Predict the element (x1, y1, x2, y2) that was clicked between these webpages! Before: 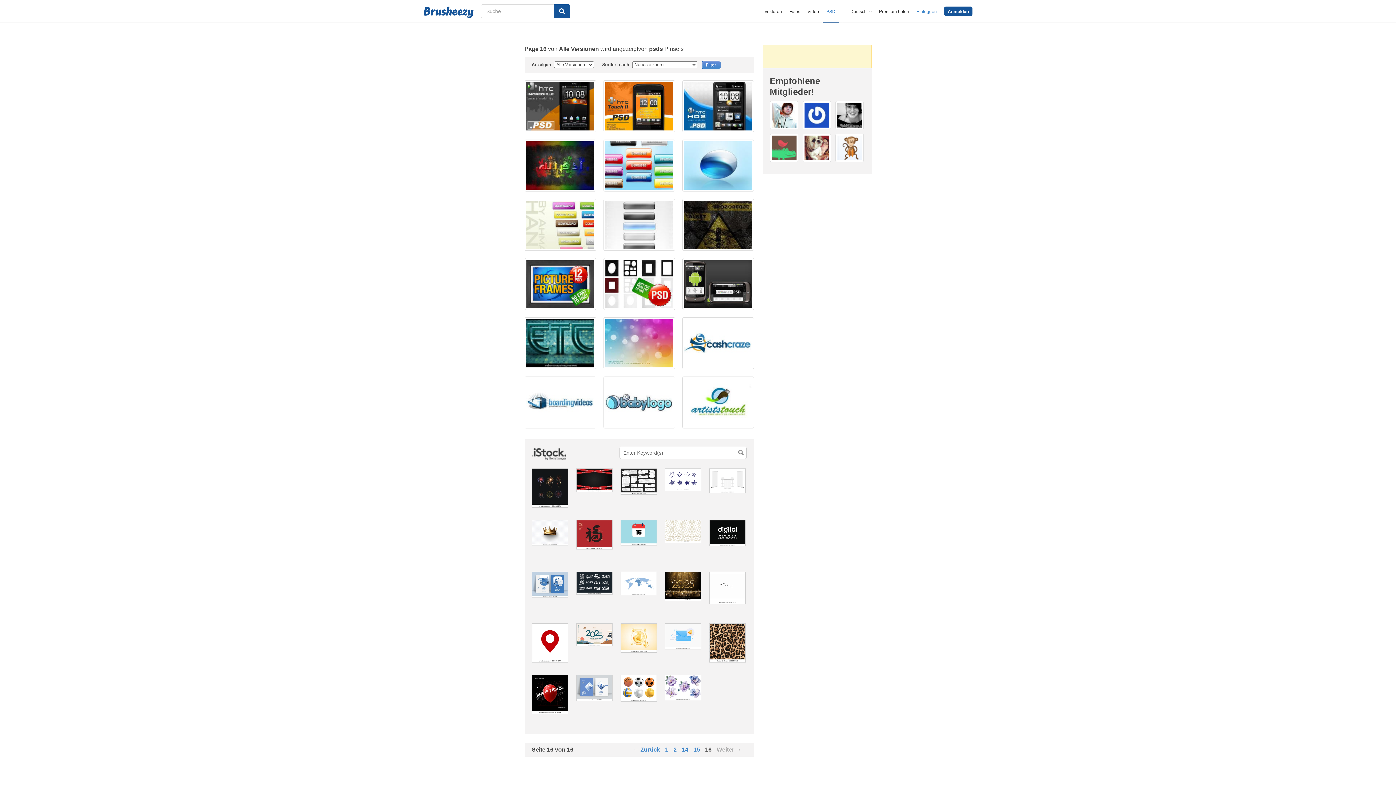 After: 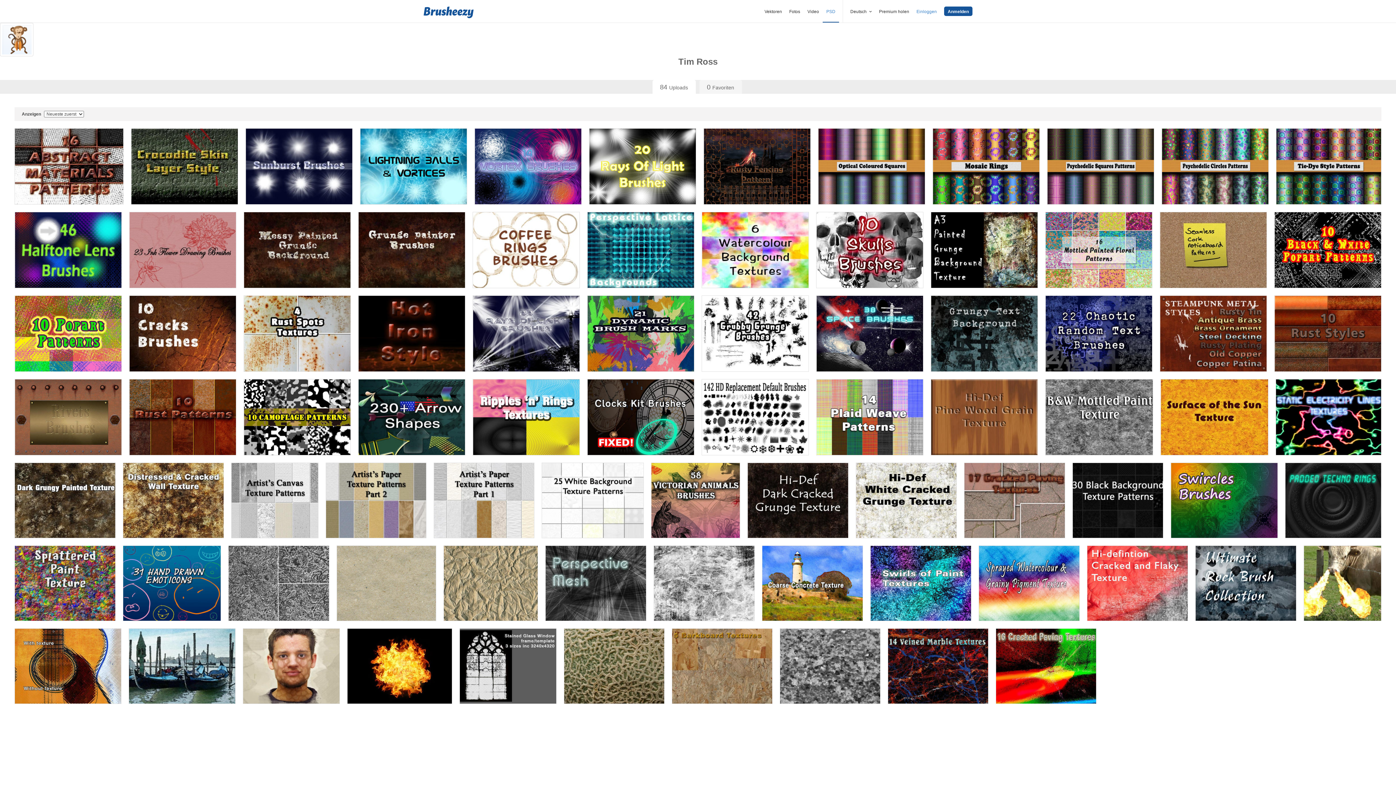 Action: bbox: (835, 133, 863, 162)